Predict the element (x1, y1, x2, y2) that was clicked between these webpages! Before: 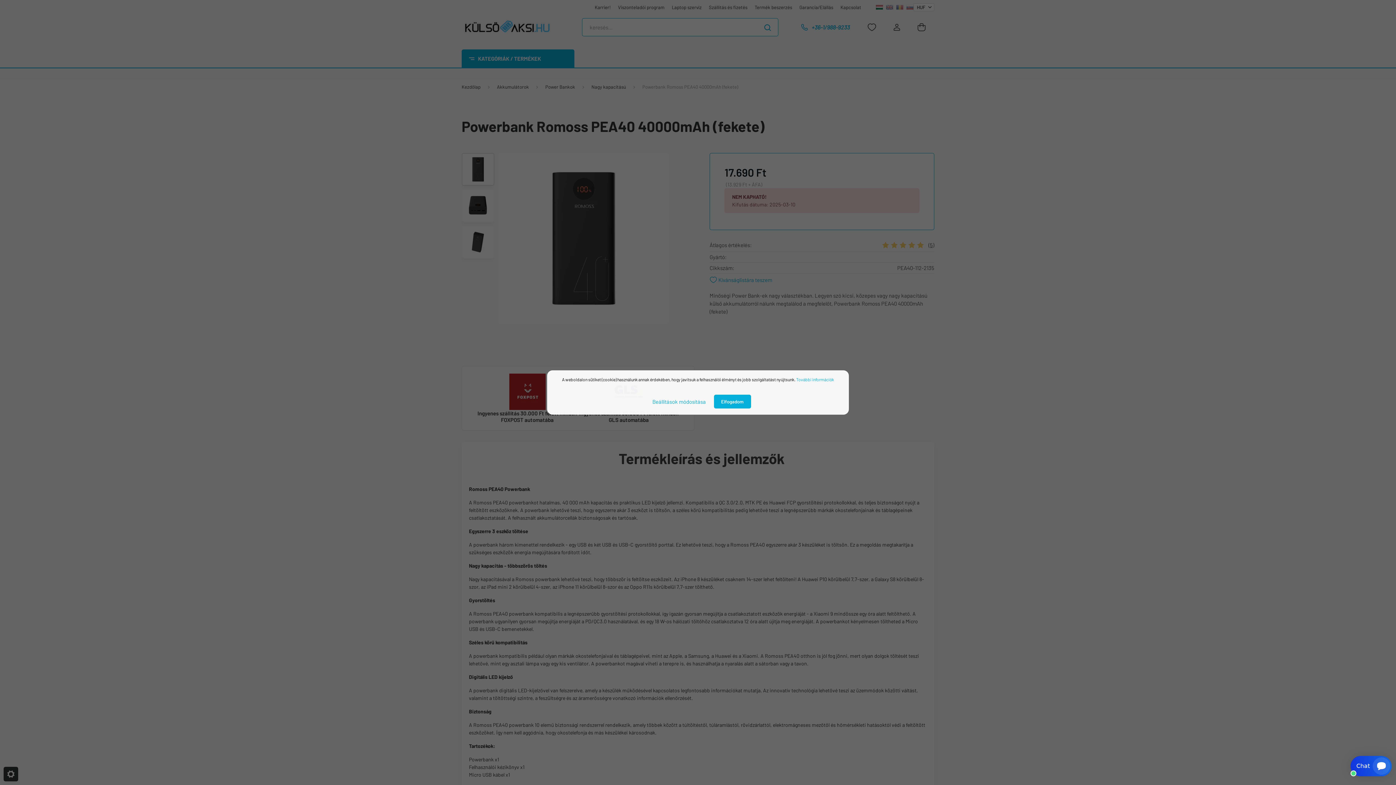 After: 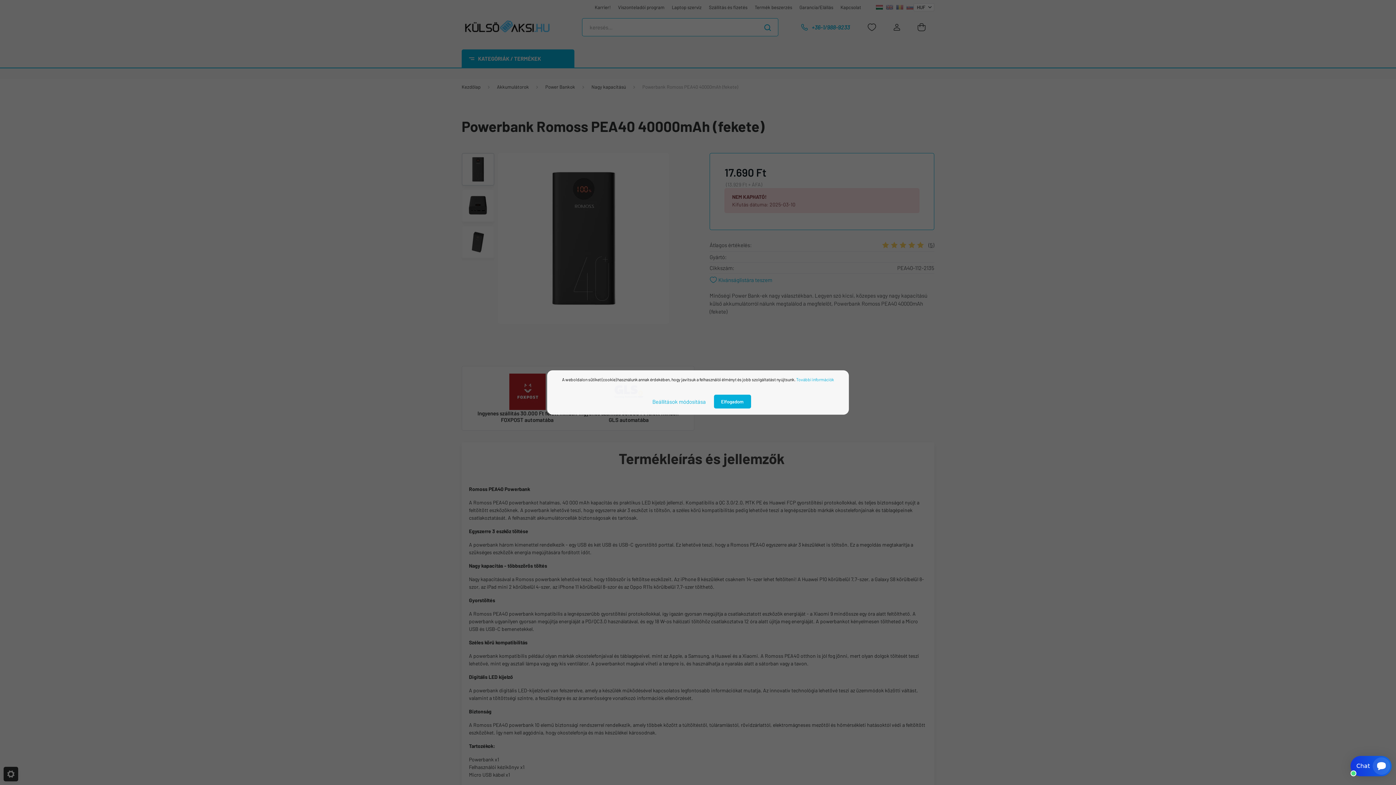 Action: label: További információk bbox: (796, 377, 834, 382)